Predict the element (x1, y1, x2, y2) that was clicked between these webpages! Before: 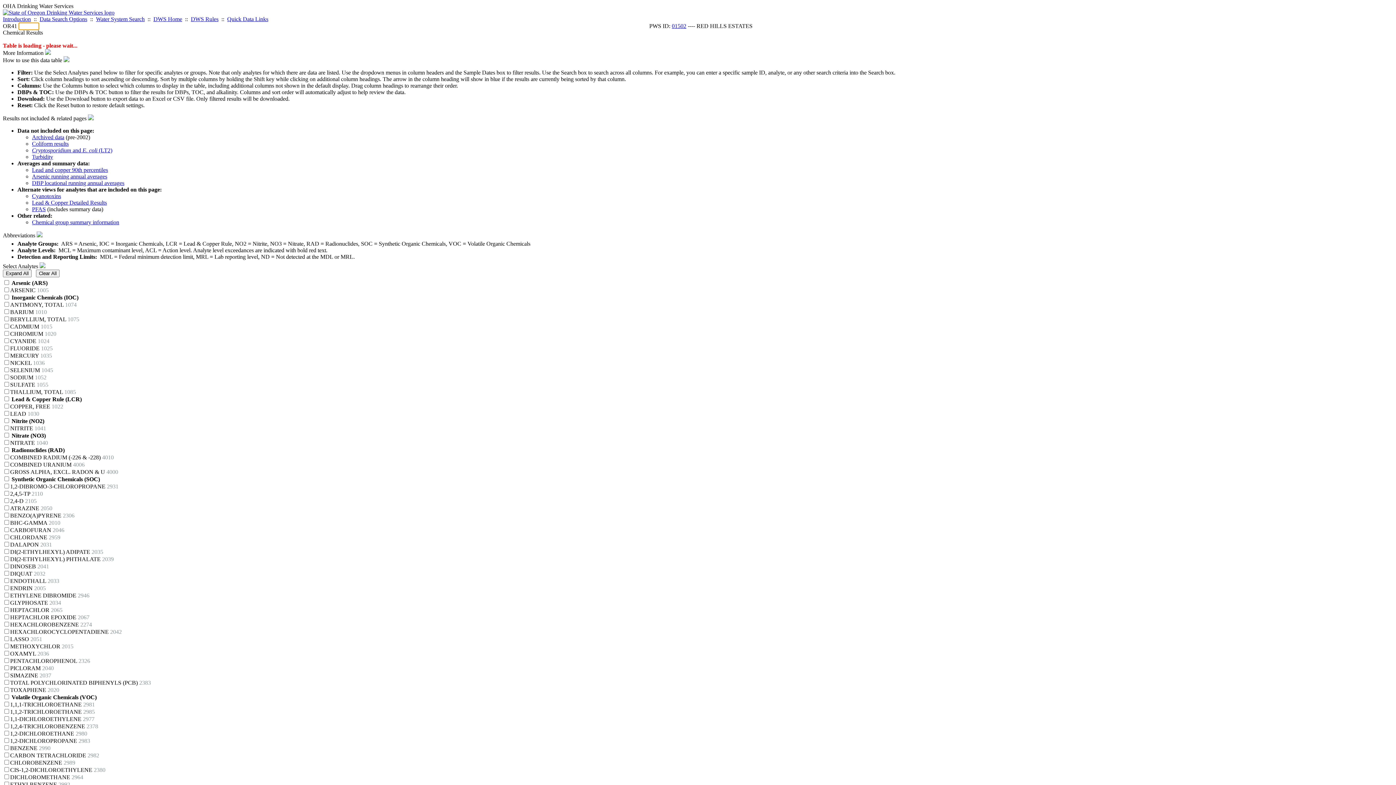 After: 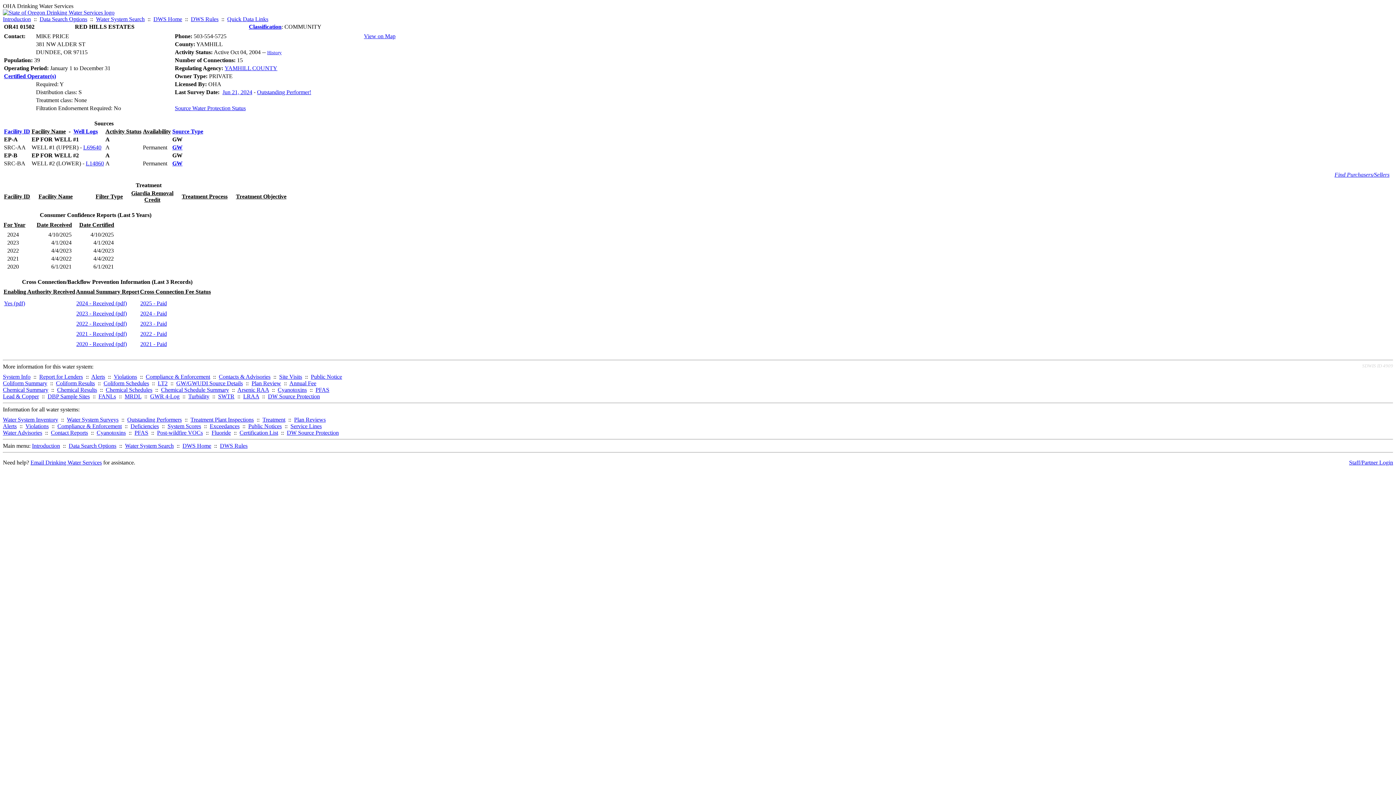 Action: bbox: (672, 22, 686, 29) label: 01502